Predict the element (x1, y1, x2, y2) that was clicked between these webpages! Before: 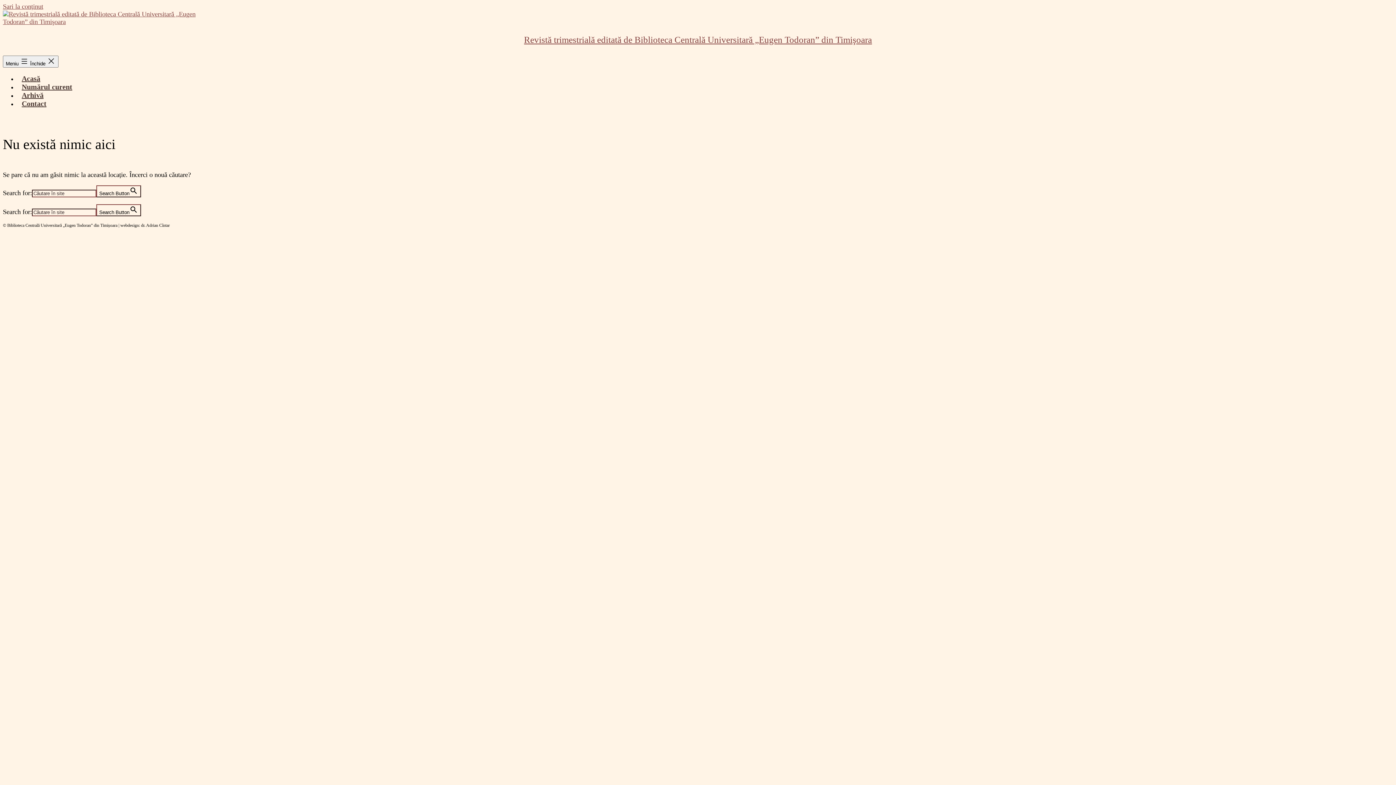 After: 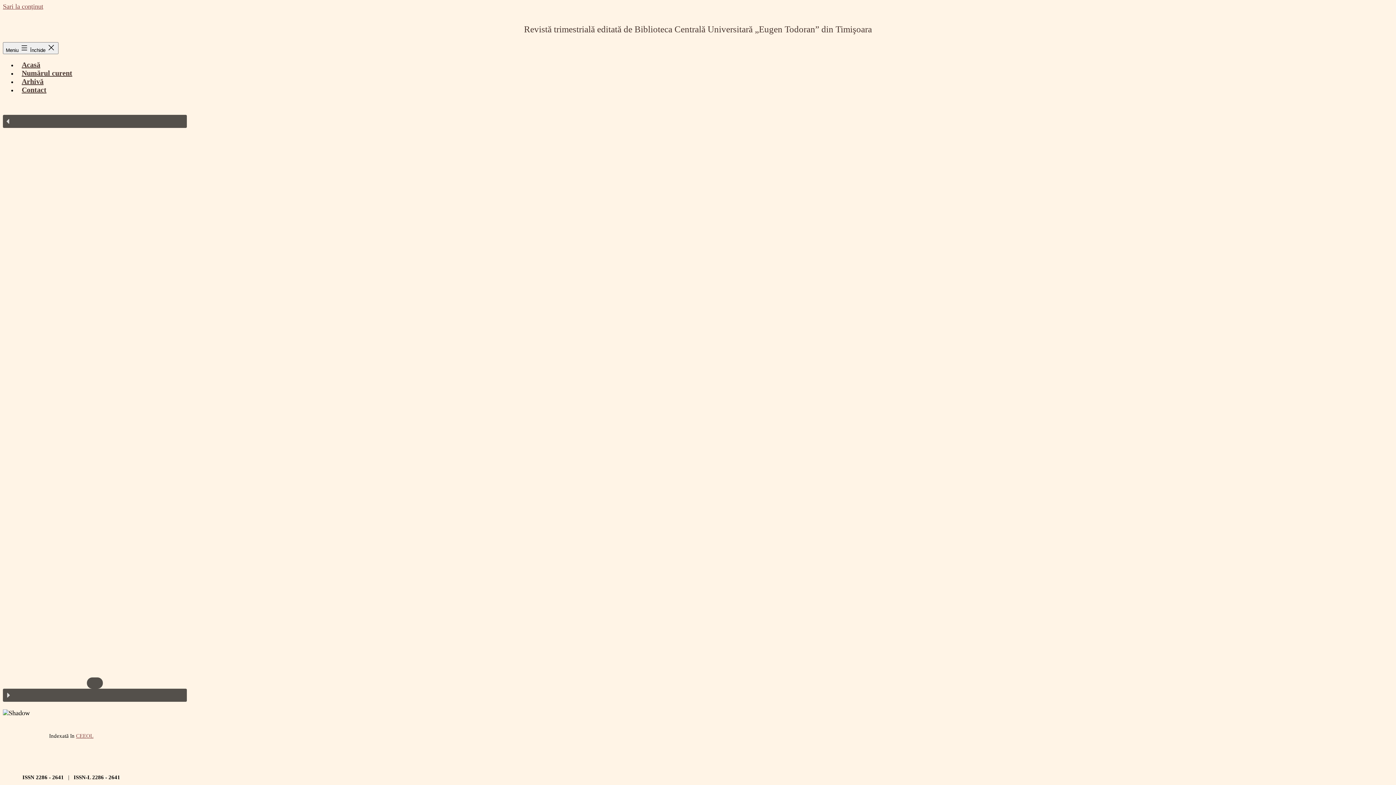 Action: label: Search Button bbox: (96, 185, 141, 197)